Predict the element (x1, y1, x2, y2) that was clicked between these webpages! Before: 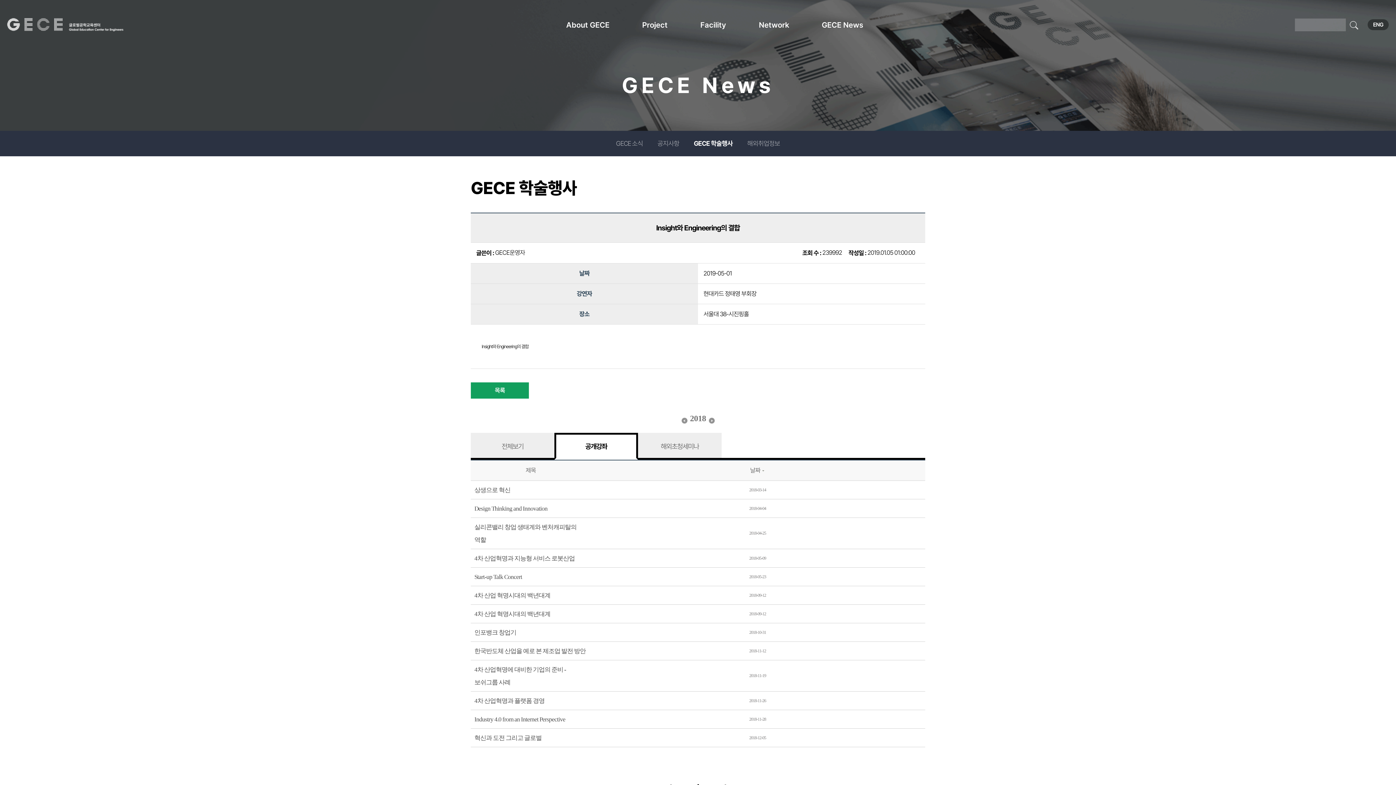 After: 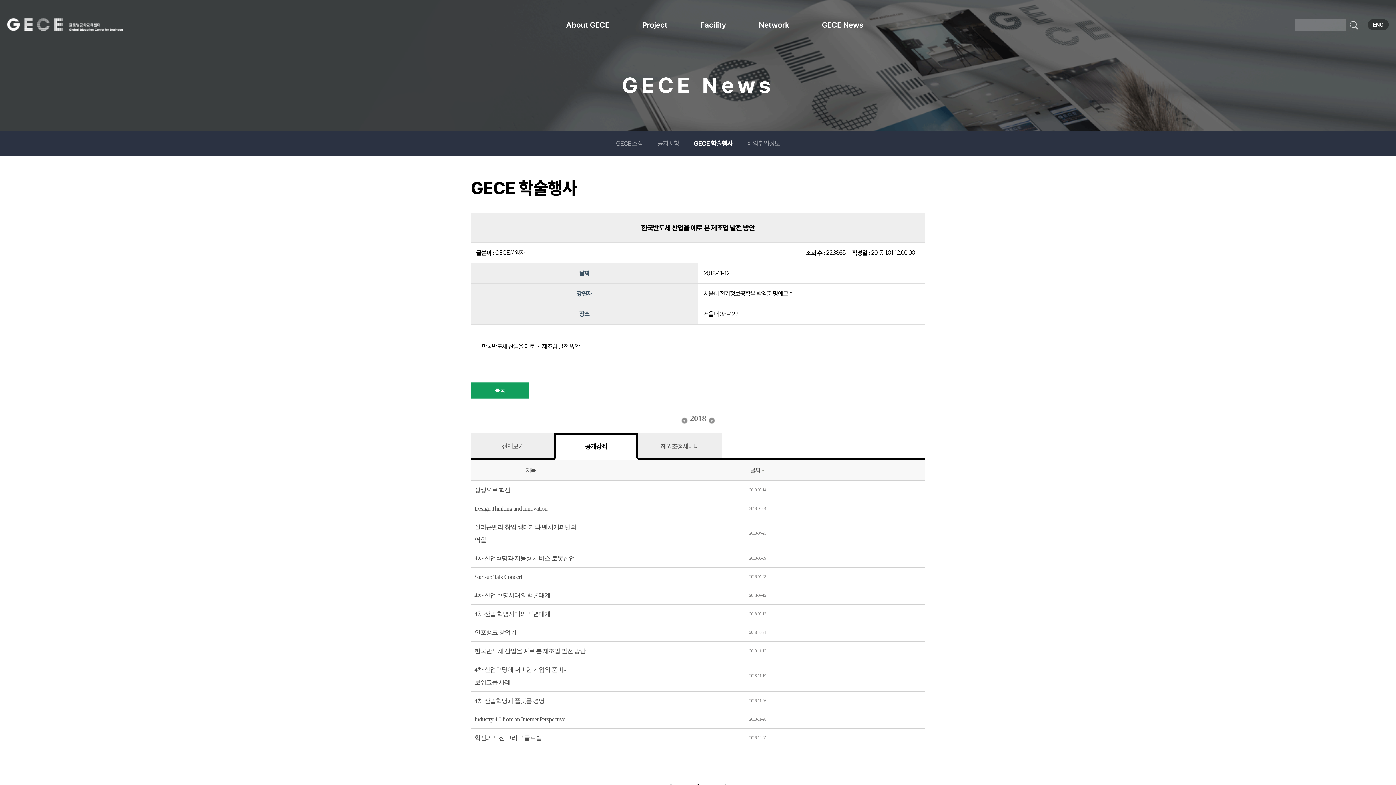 Action: bbox: (474, 648, 585, 654) label: 한국반도체 산업을 예로 본 제조업 발전 방안